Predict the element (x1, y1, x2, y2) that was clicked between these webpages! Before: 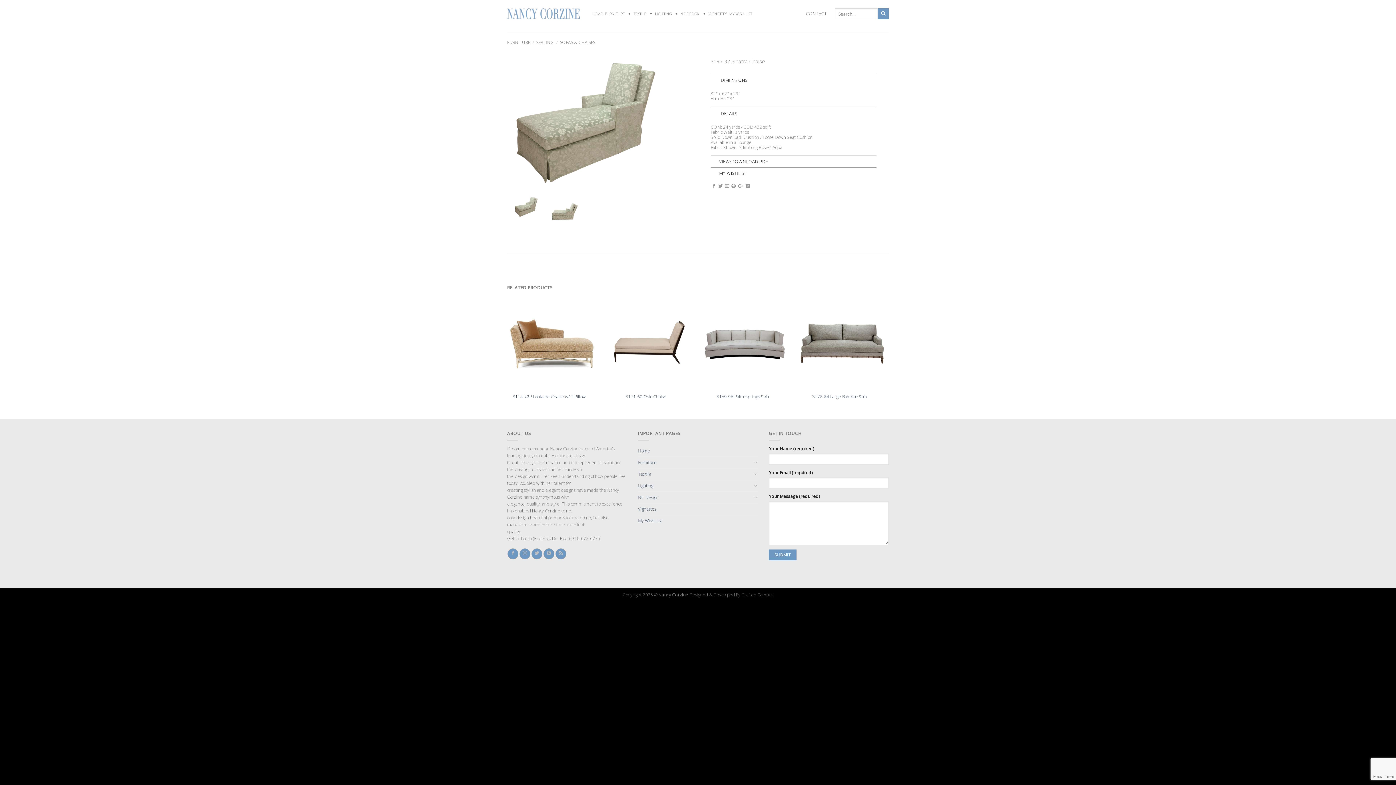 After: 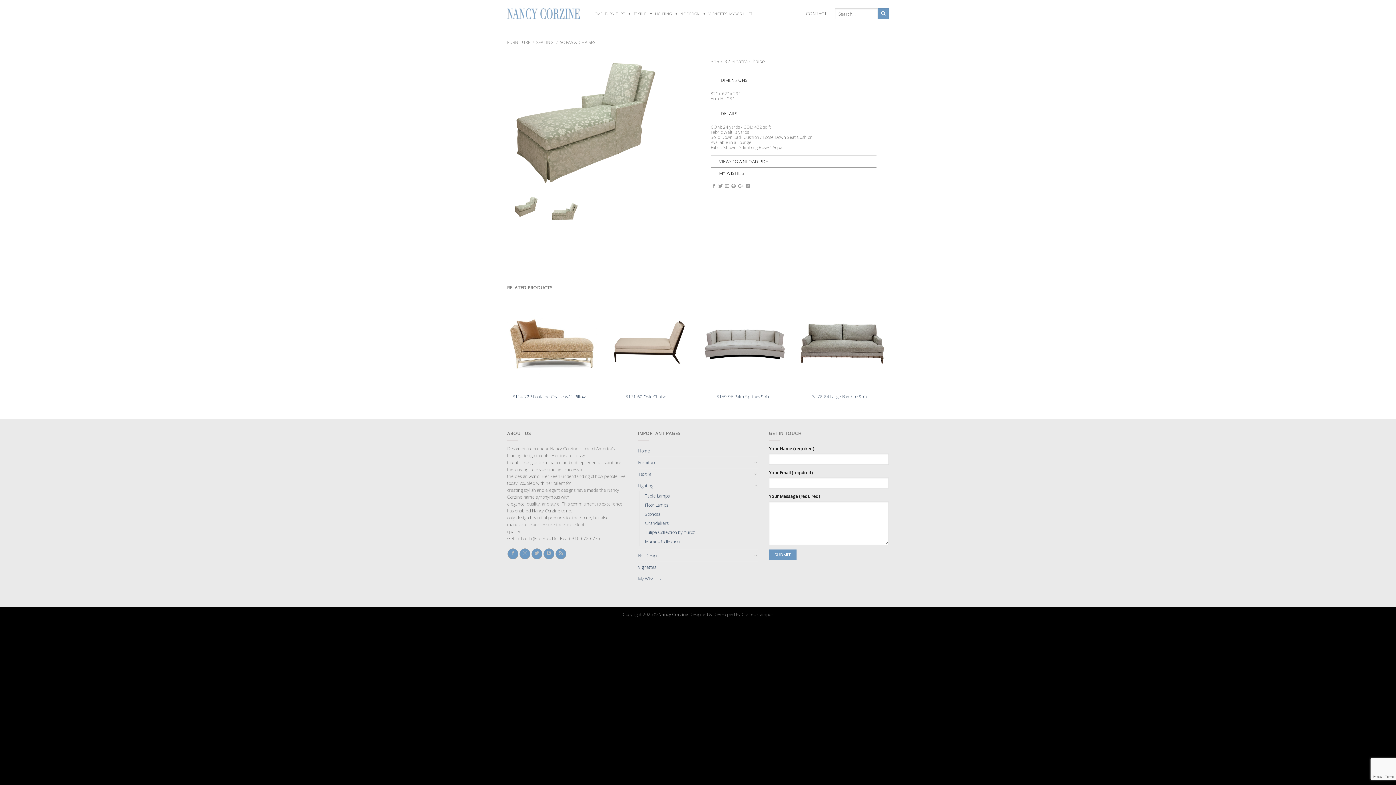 Action: bbox: (753, 482, 758, 488)